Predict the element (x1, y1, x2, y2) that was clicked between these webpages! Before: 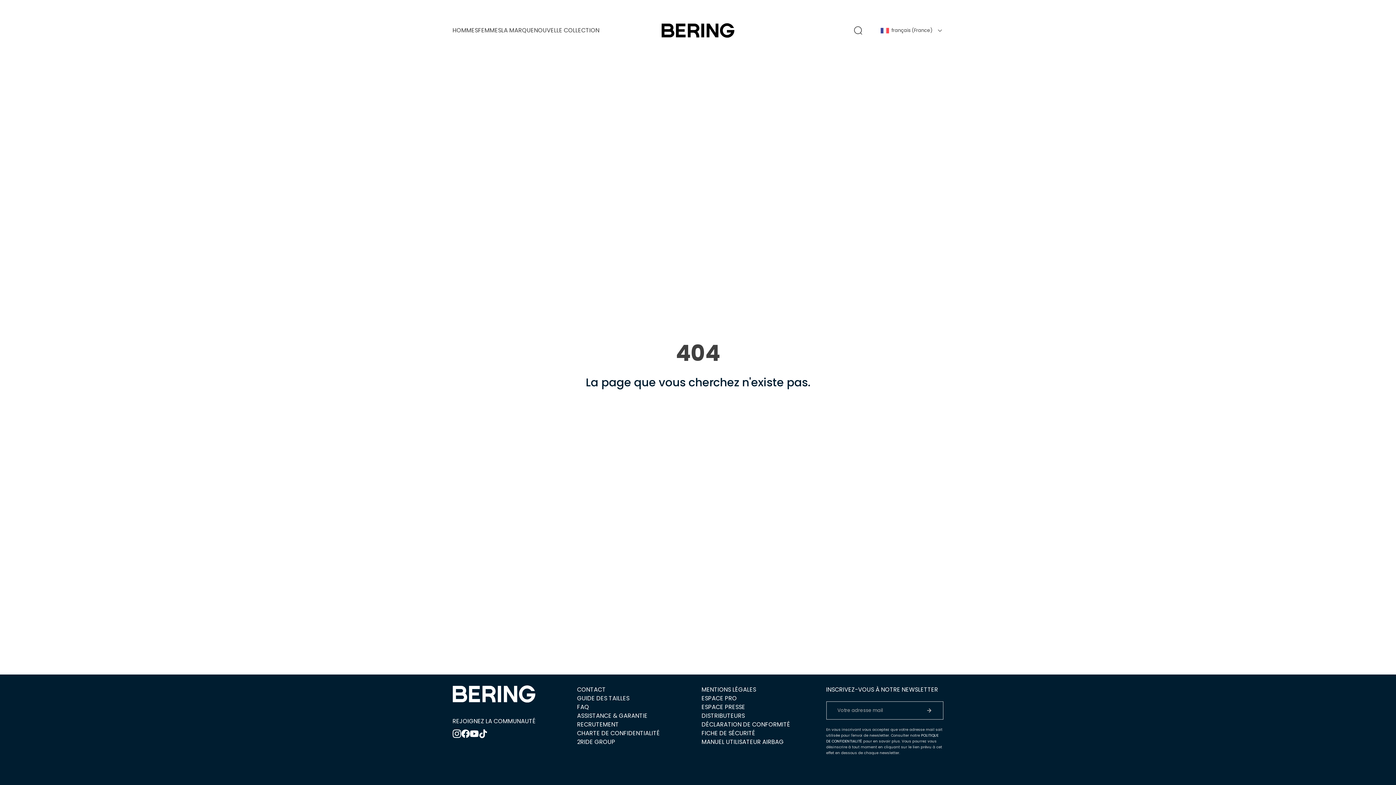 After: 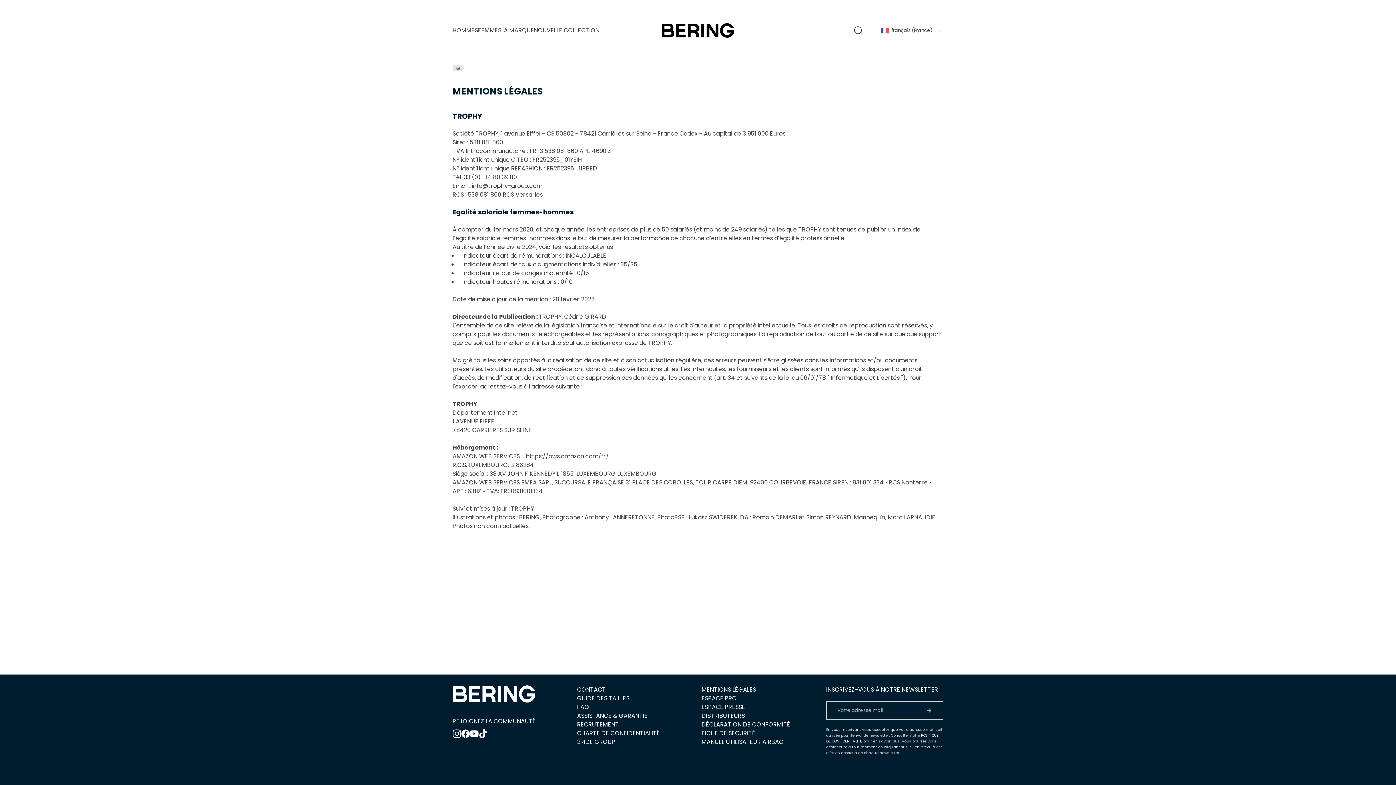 Action: label: MENTIONS LÉGALES bbox: (701, 685, 756, 694)